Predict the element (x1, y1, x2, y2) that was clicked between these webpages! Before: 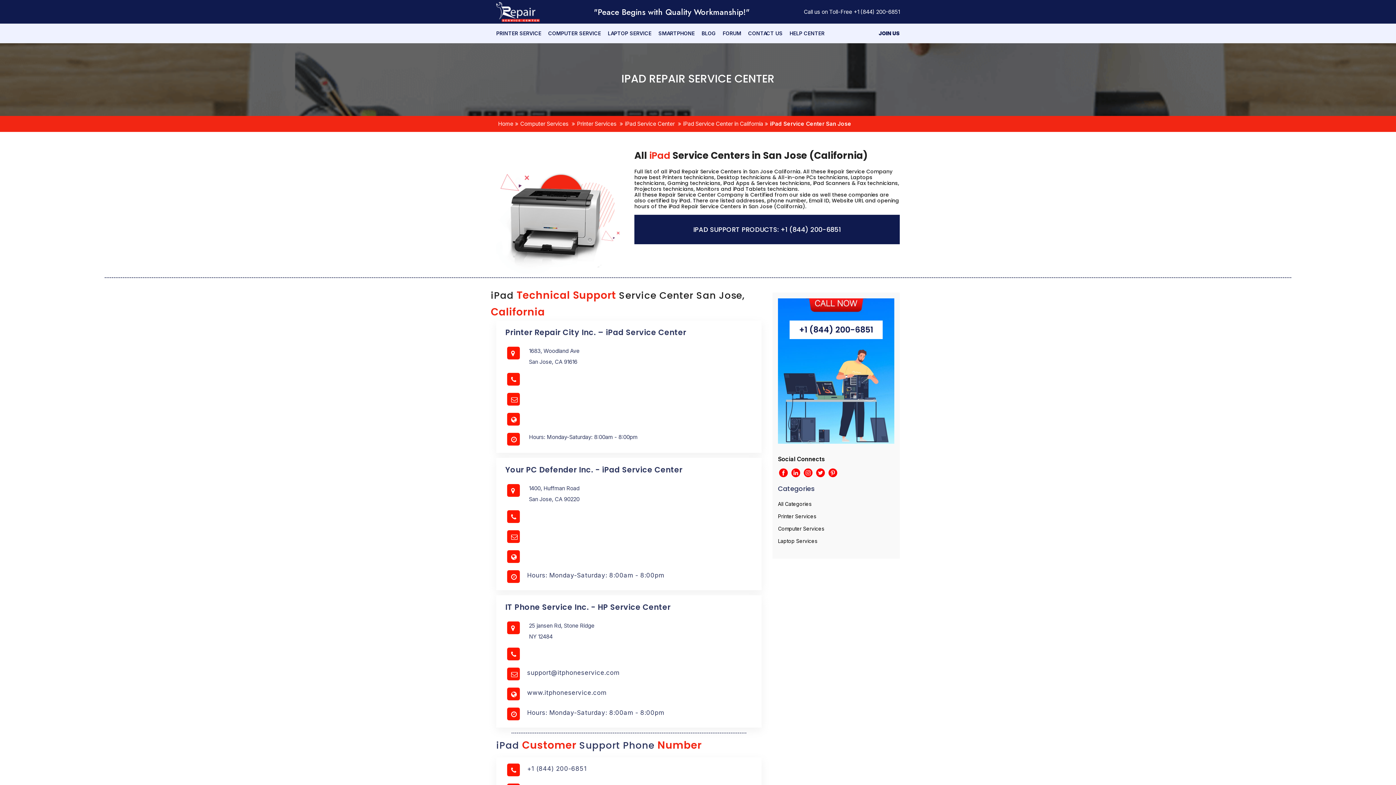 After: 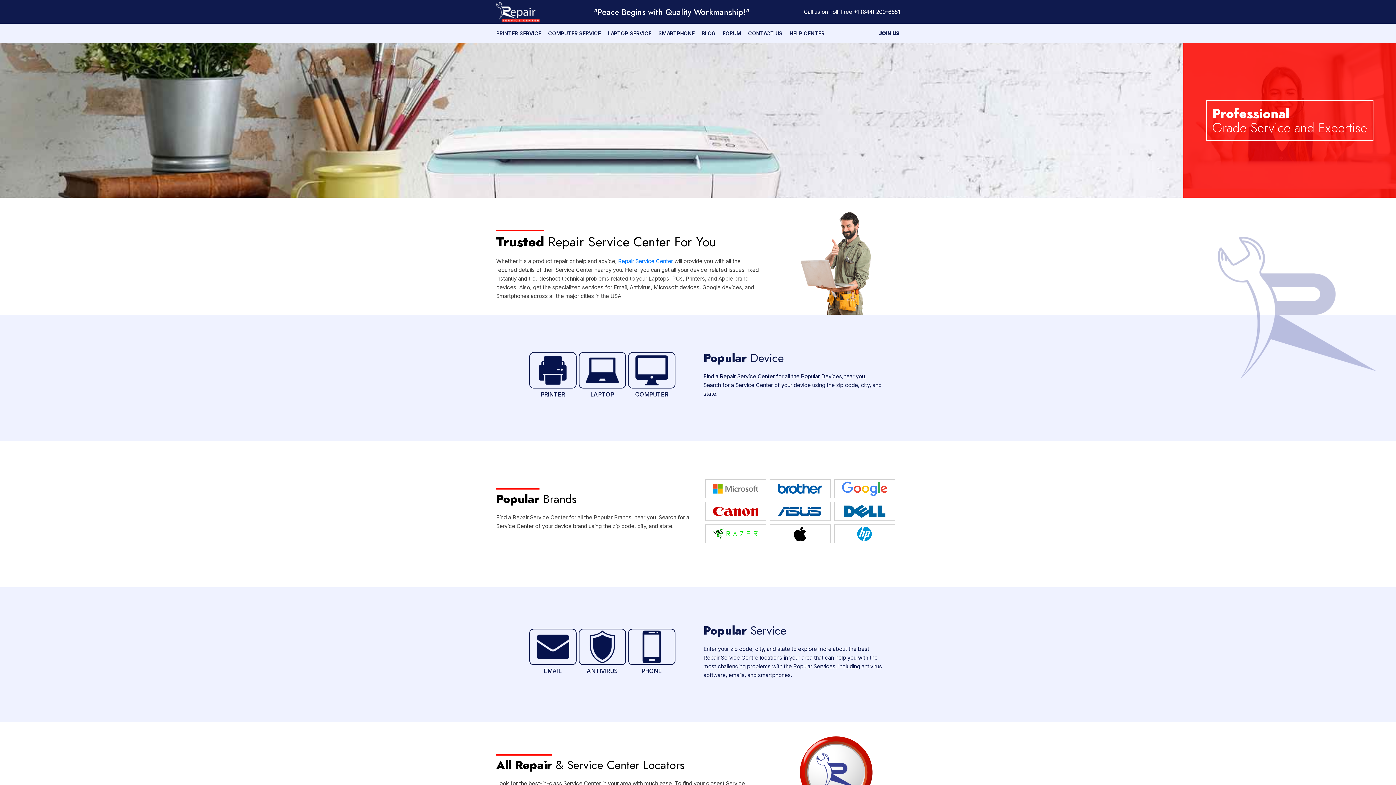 Action: bbox: (496, 1, 540, 21)